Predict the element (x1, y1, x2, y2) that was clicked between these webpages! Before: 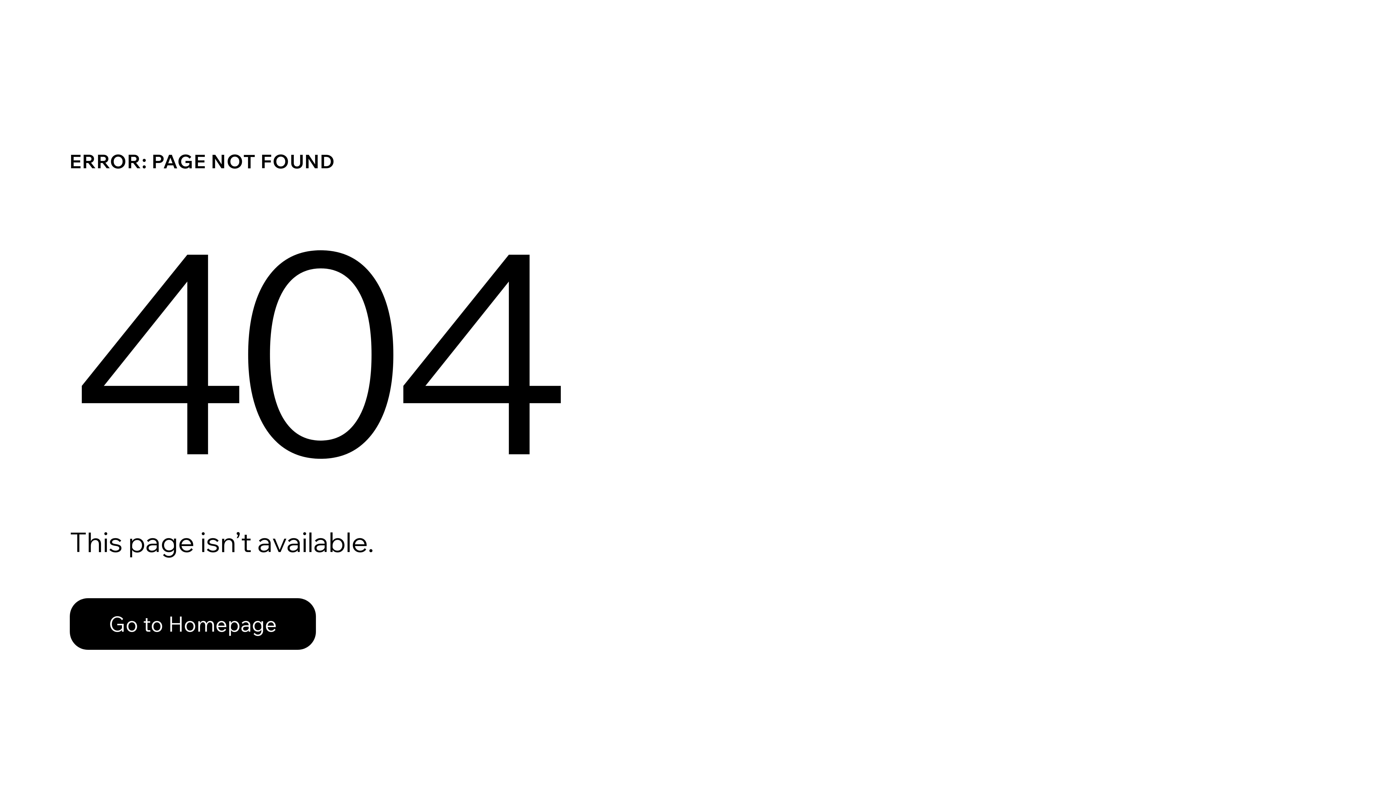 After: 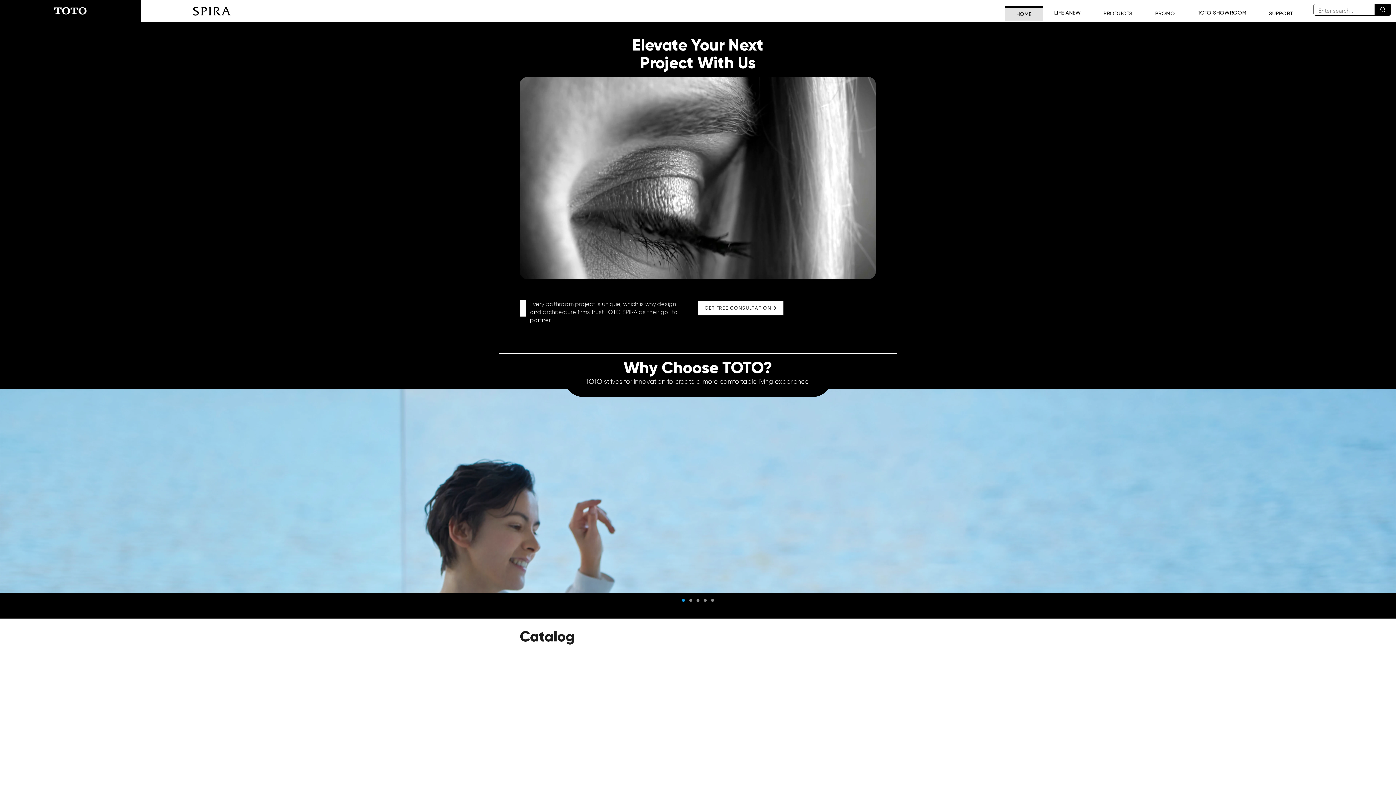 Action: bbox: (69, 598, 316, 650) label: Go to Homepage